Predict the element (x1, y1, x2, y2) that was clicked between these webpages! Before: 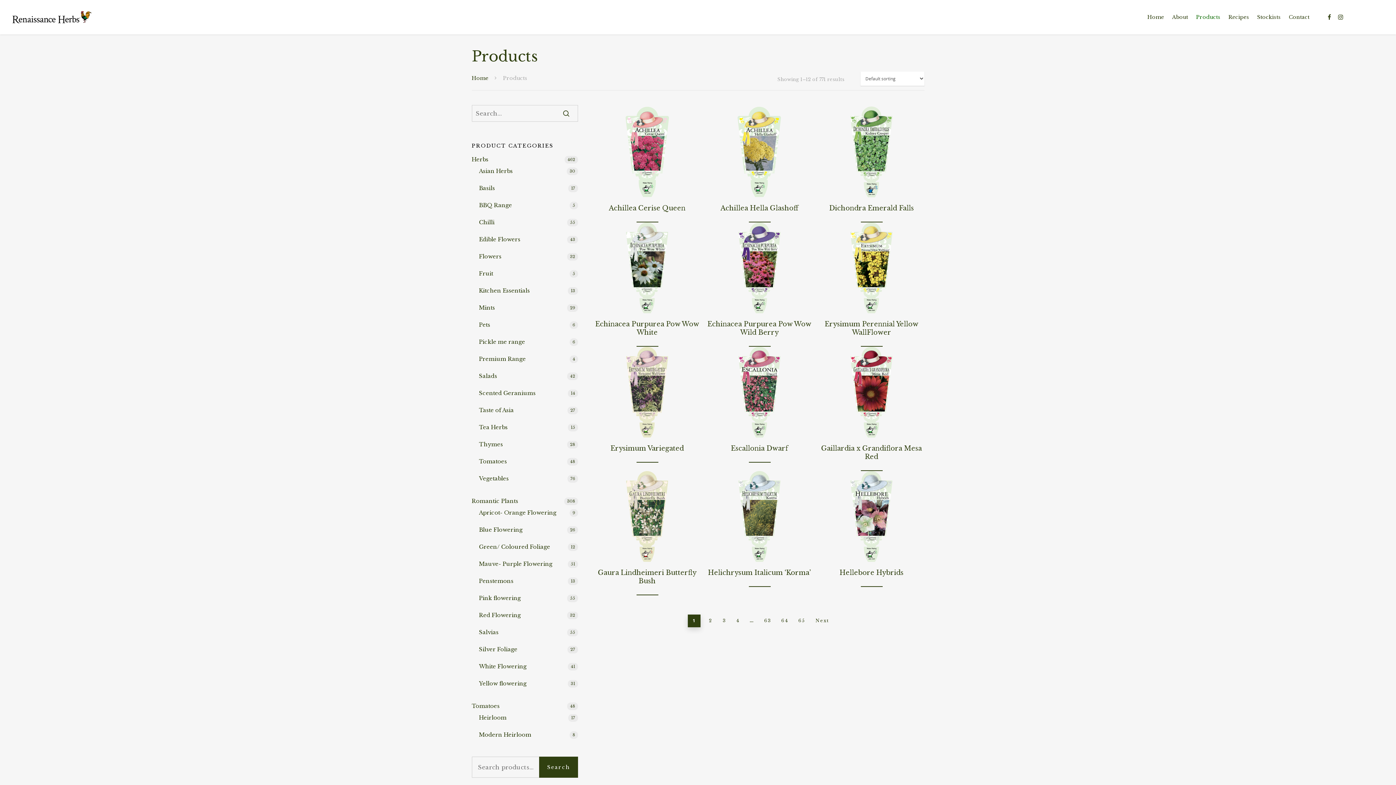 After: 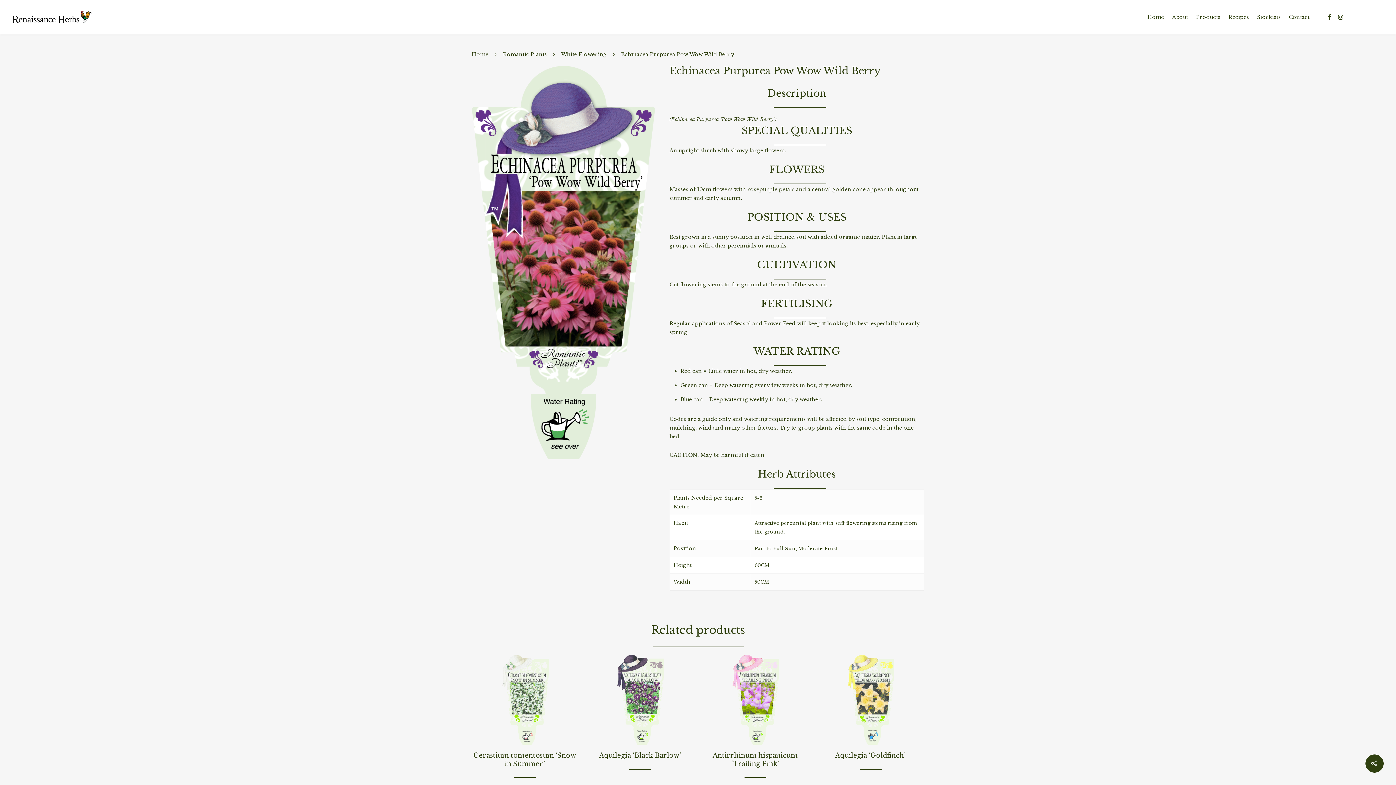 Action: bbox: (706, 222, 812, 313)